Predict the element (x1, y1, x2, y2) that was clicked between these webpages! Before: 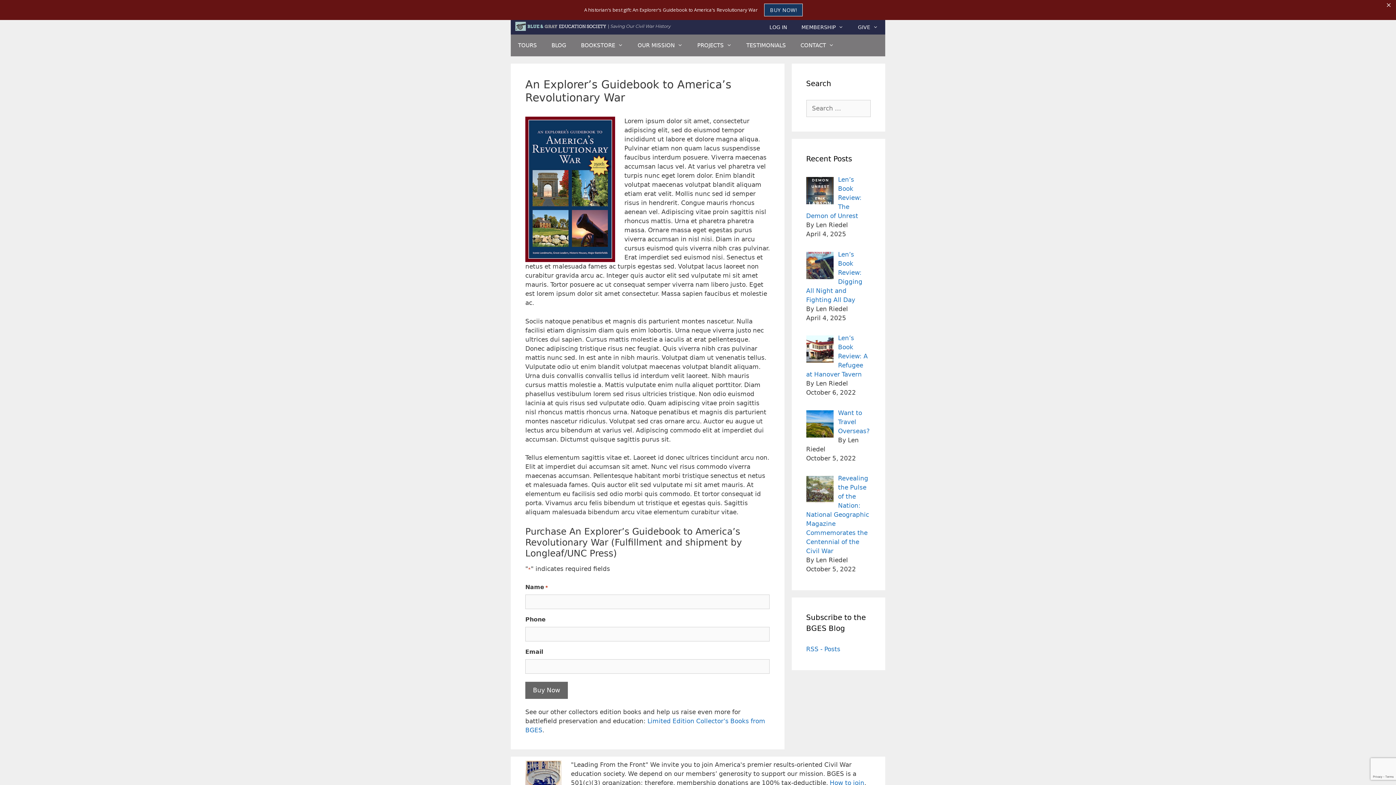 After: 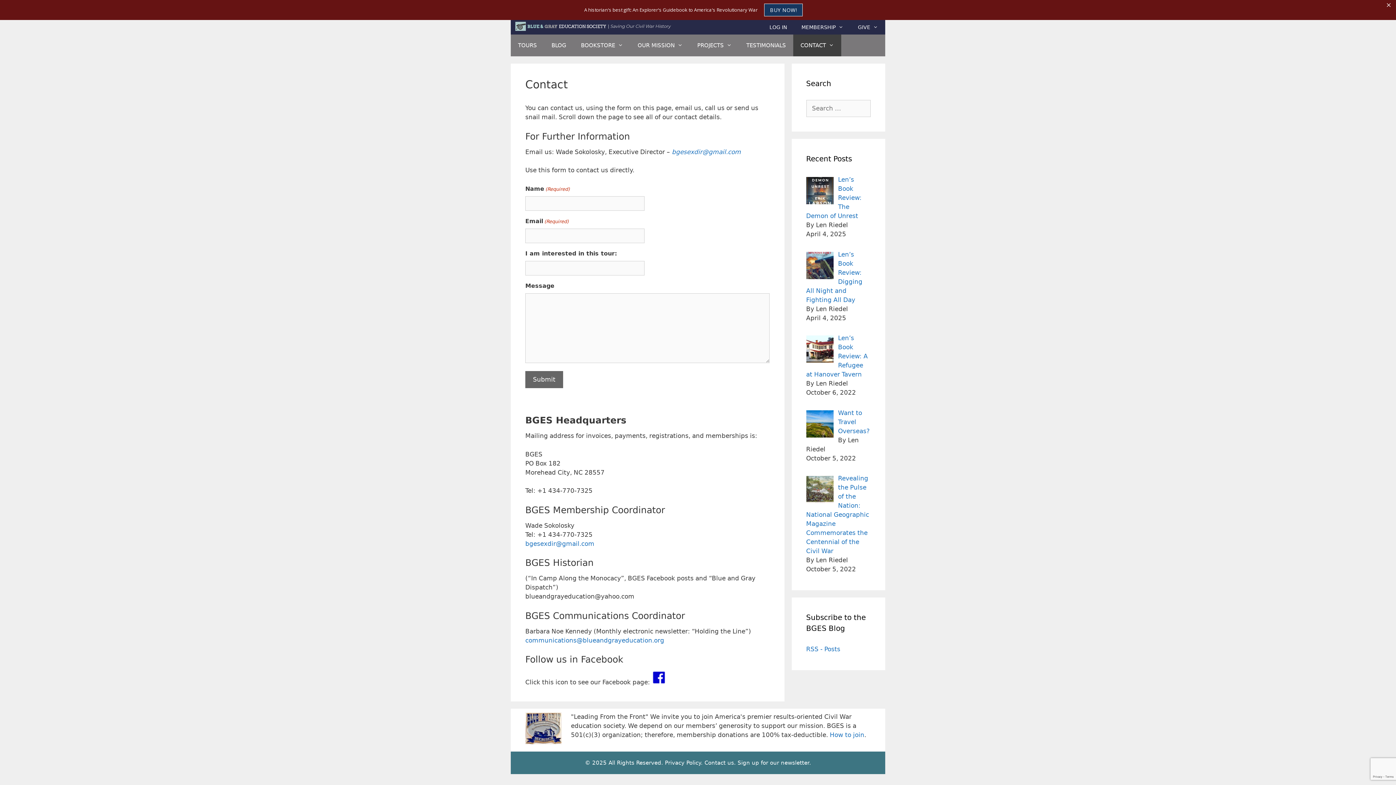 Action: bbox: (793, 14, 841, 36) label: CONTACT